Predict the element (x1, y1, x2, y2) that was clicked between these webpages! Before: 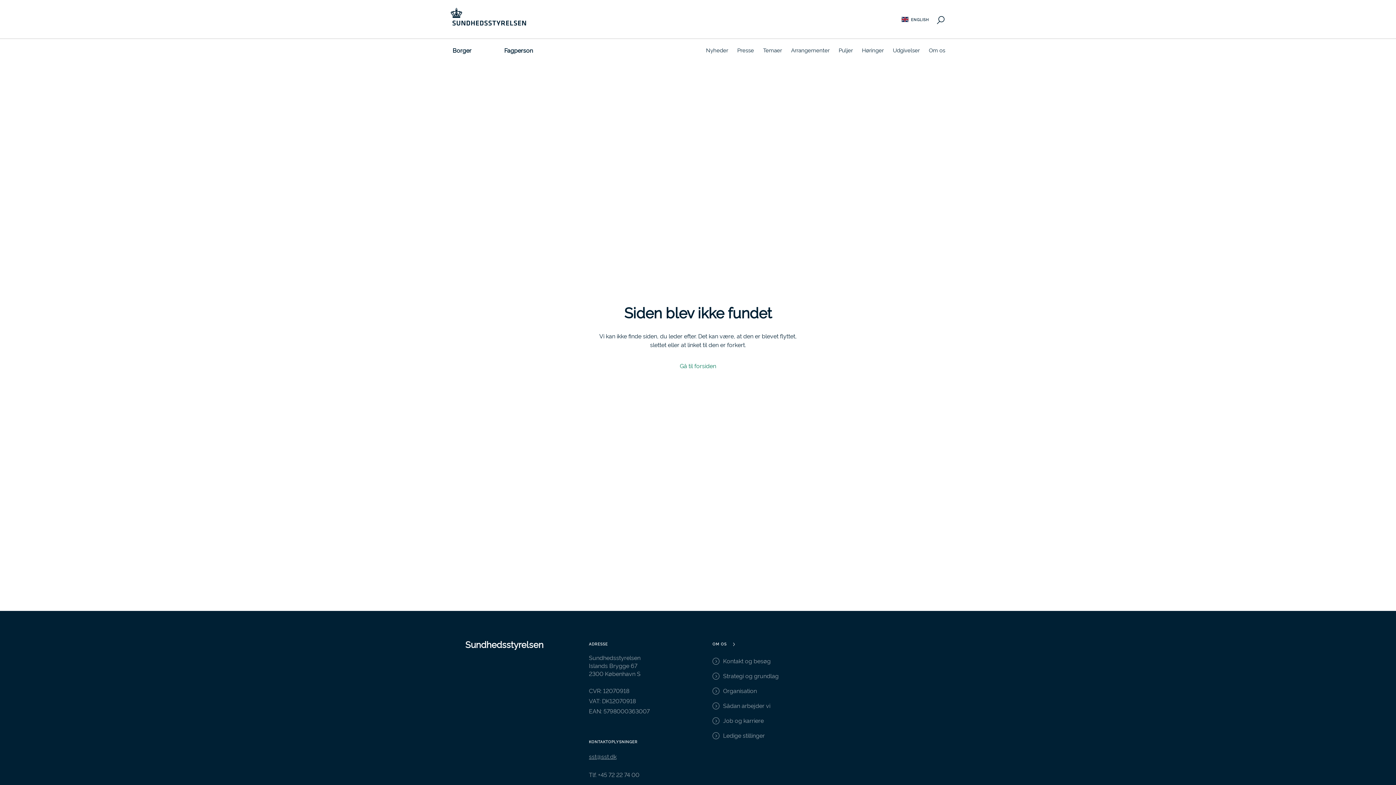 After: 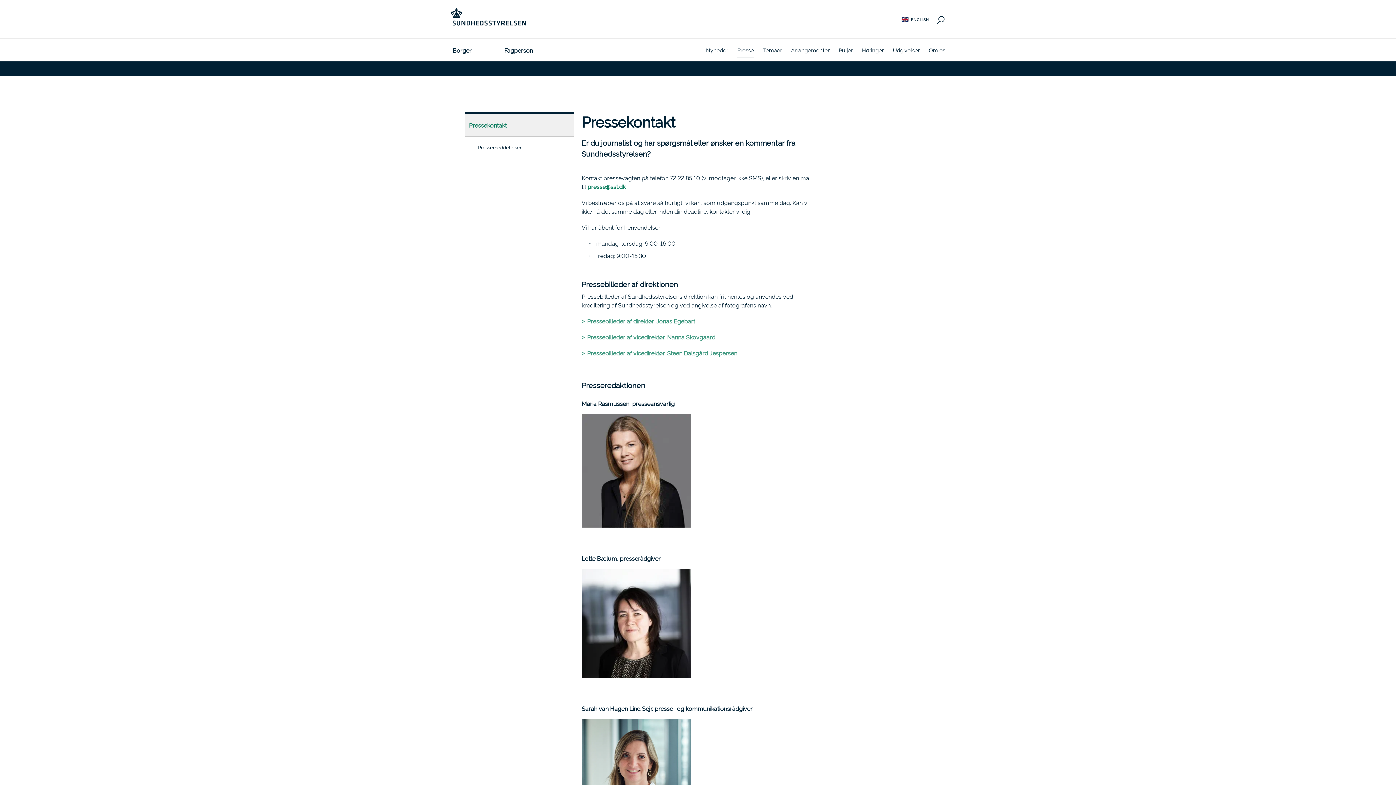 Action: bbox: (737, 38, 754, 61) label: Presse